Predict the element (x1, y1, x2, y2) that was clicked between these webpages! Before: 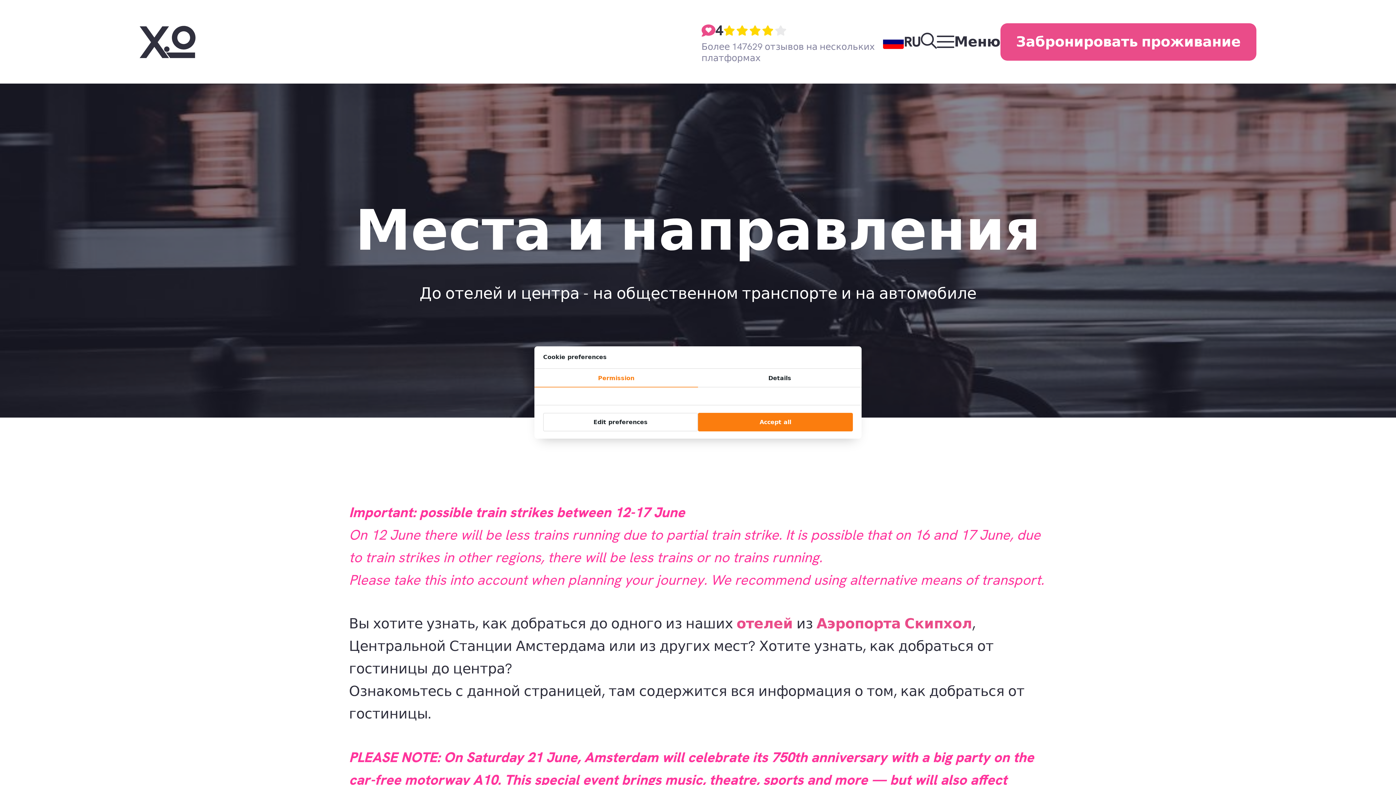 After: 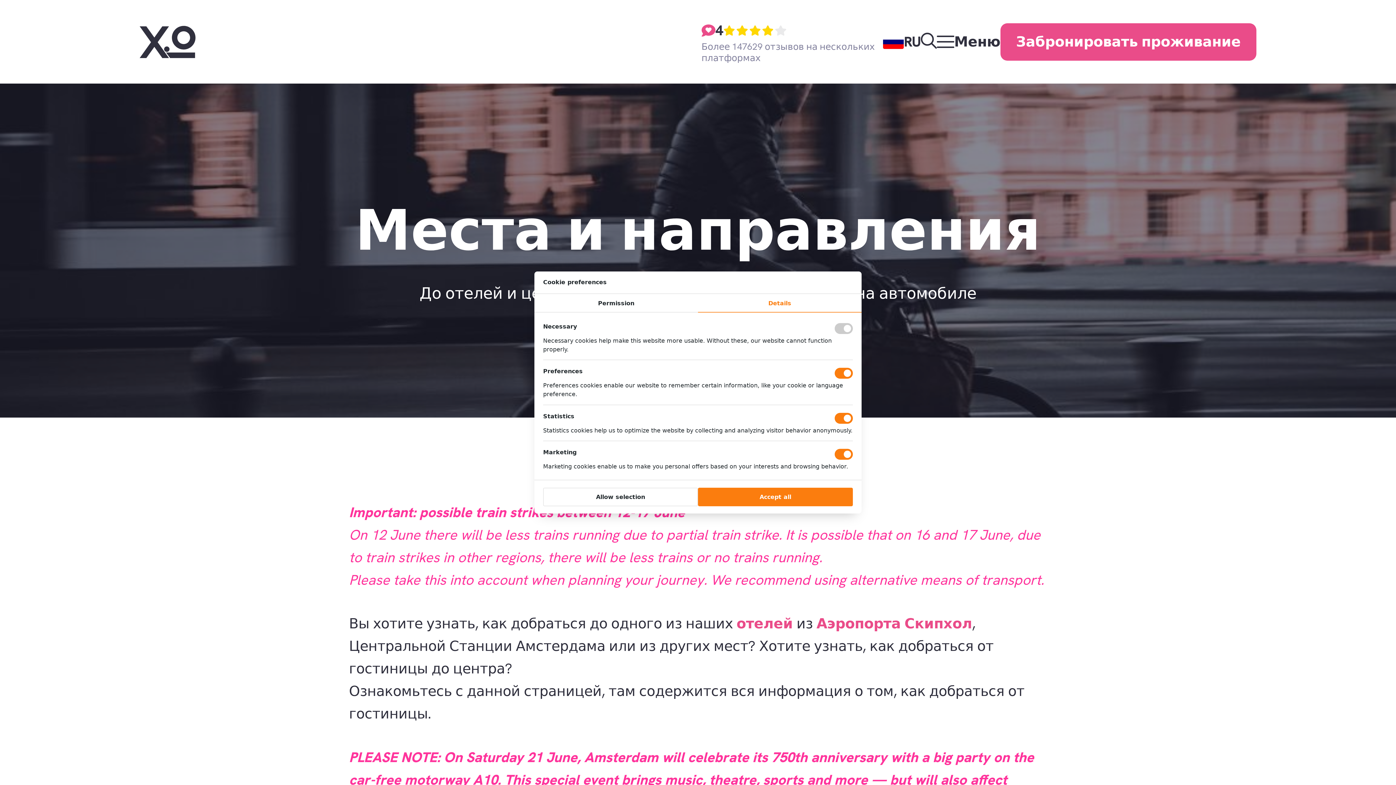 Action: bbox: (698, 369, 861, 387) label: Details